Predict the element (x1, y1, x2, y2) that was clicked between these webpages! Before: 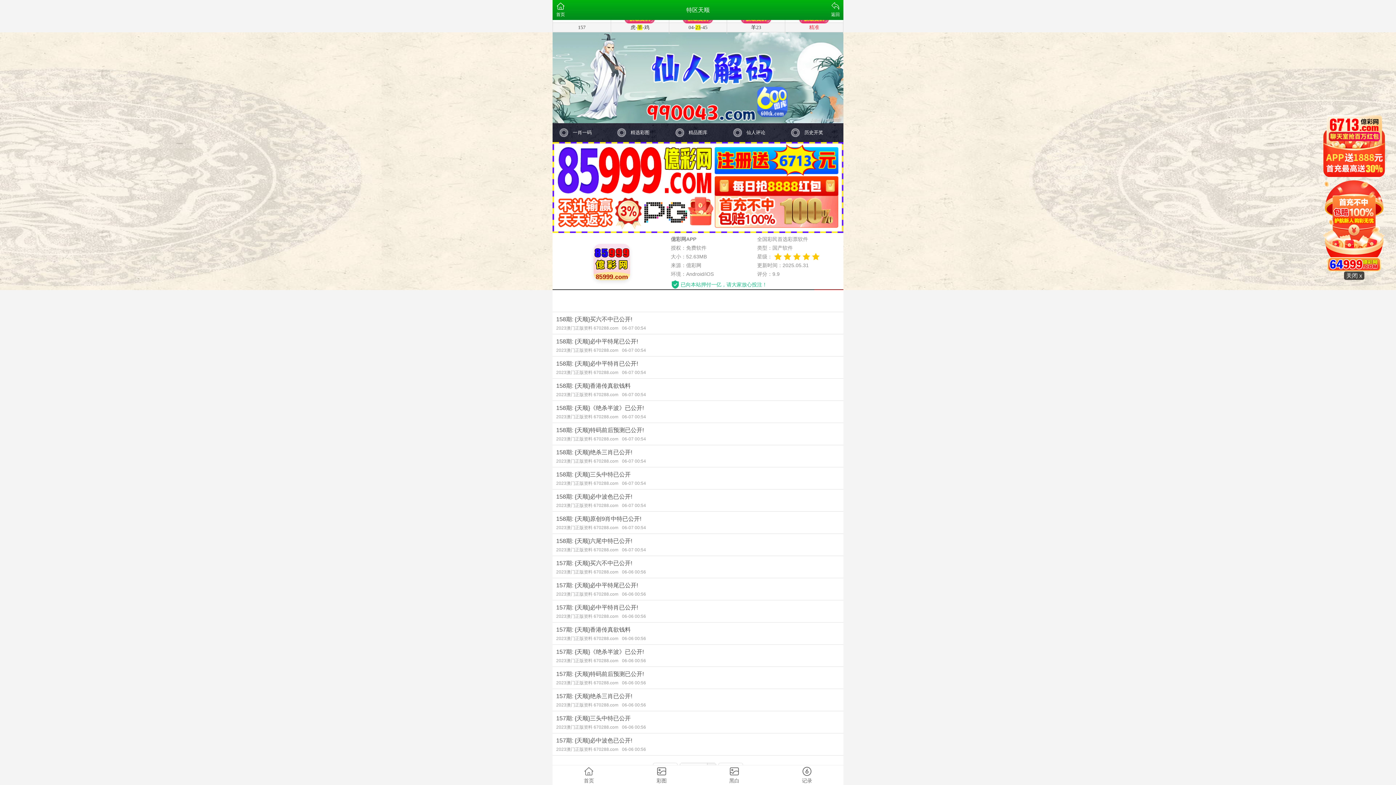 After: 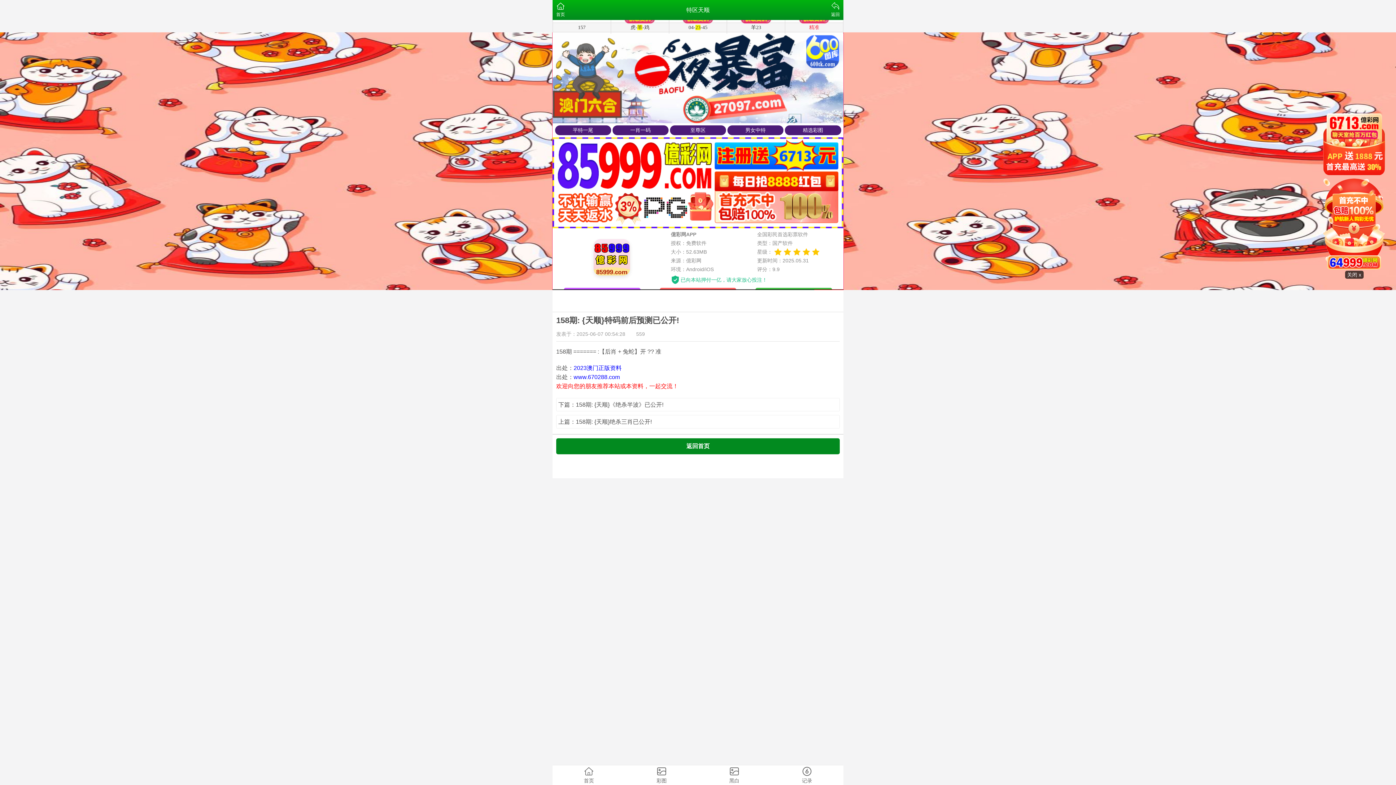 Action: bbox: (552, 423, 843, 445) label: 158期: {天顺}特码前后预测已公开!
2023澳门正版资料 670288.com06-07 00:54